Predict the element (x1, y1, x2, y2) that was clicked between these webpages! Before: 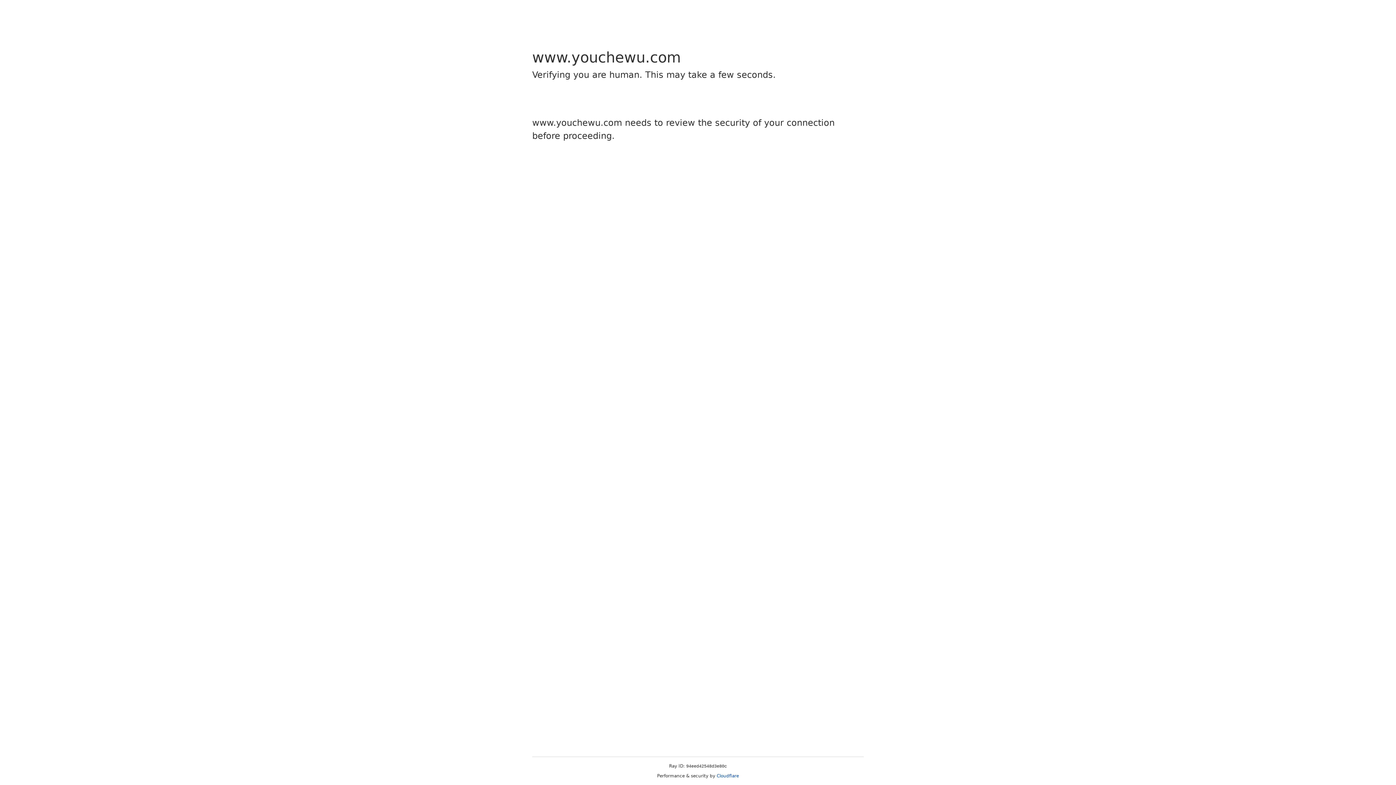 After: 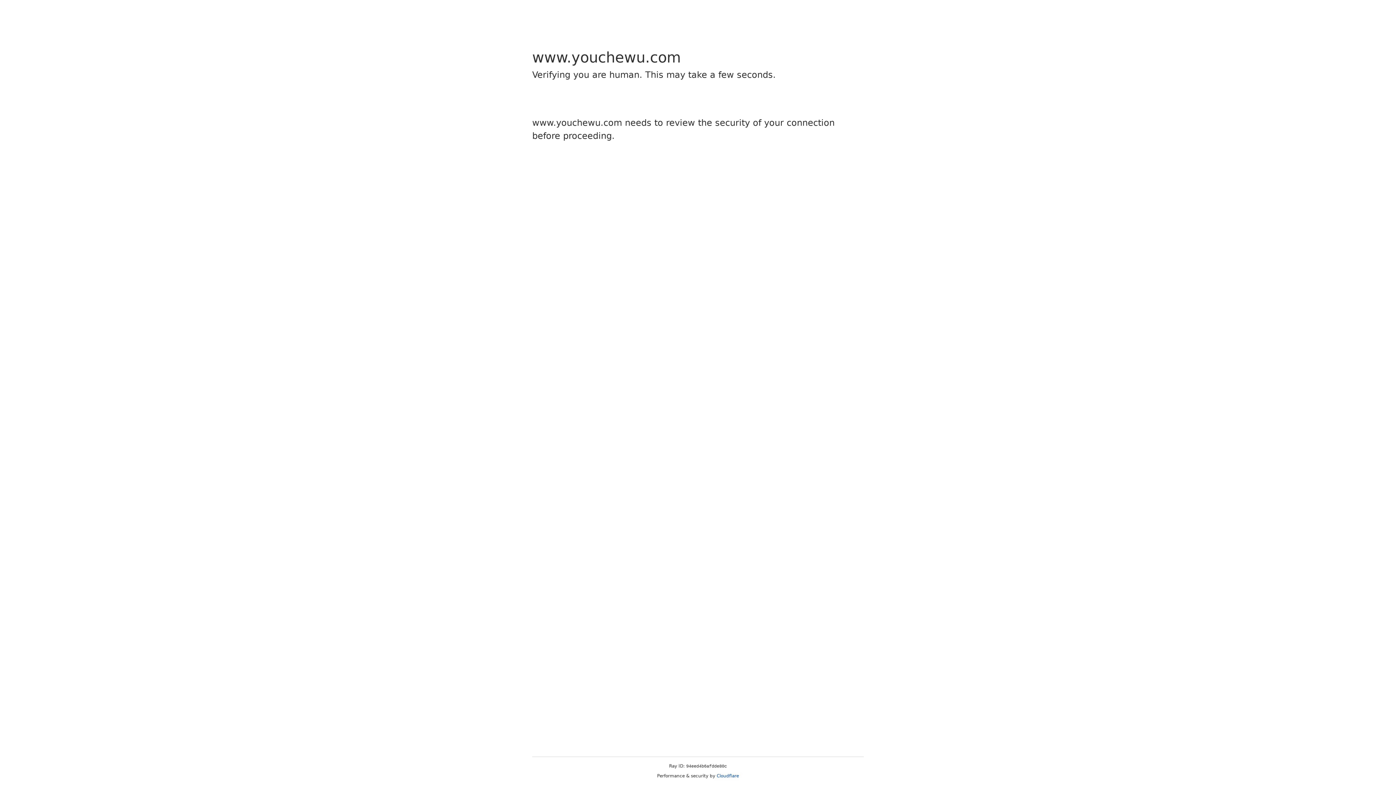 Action: label: Cloudflare bbox: (716, 773, 739, 778)